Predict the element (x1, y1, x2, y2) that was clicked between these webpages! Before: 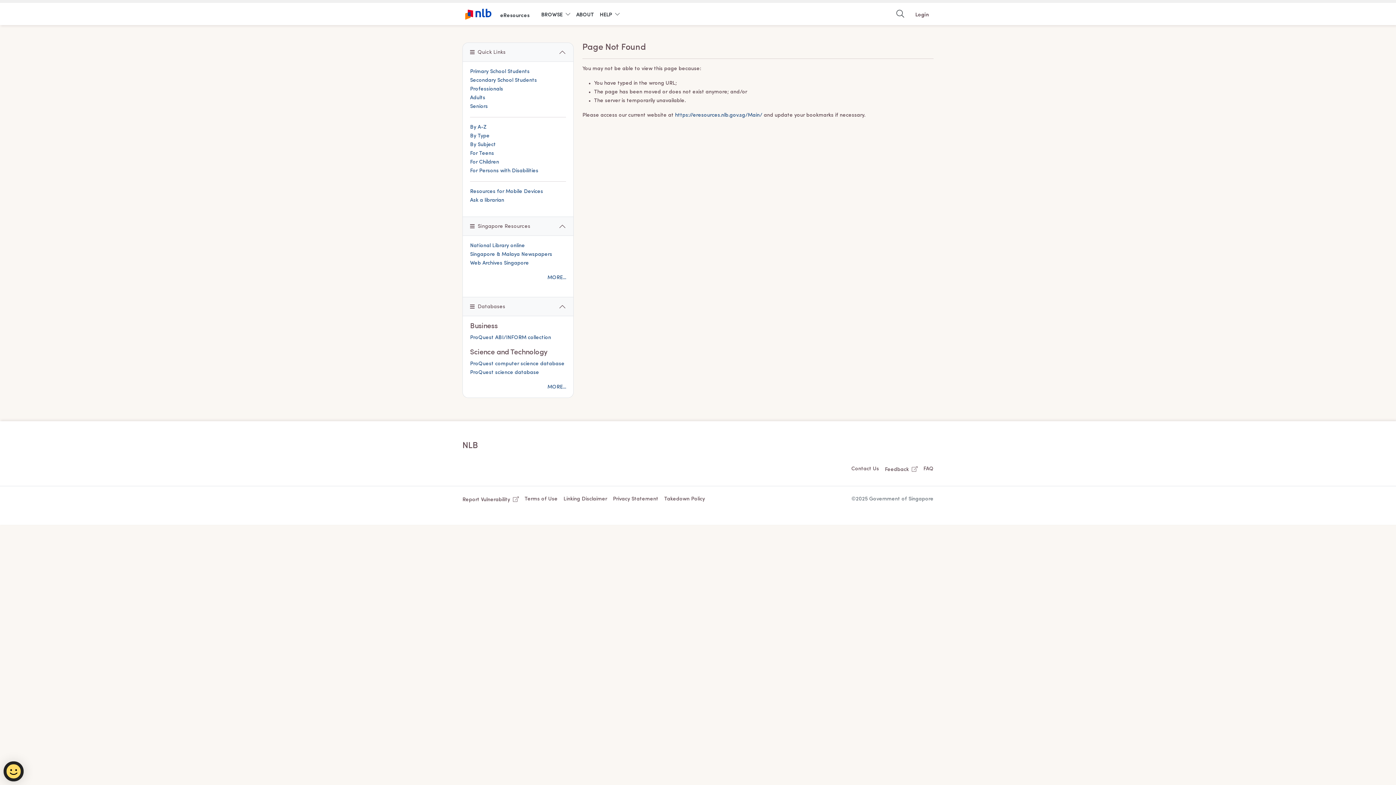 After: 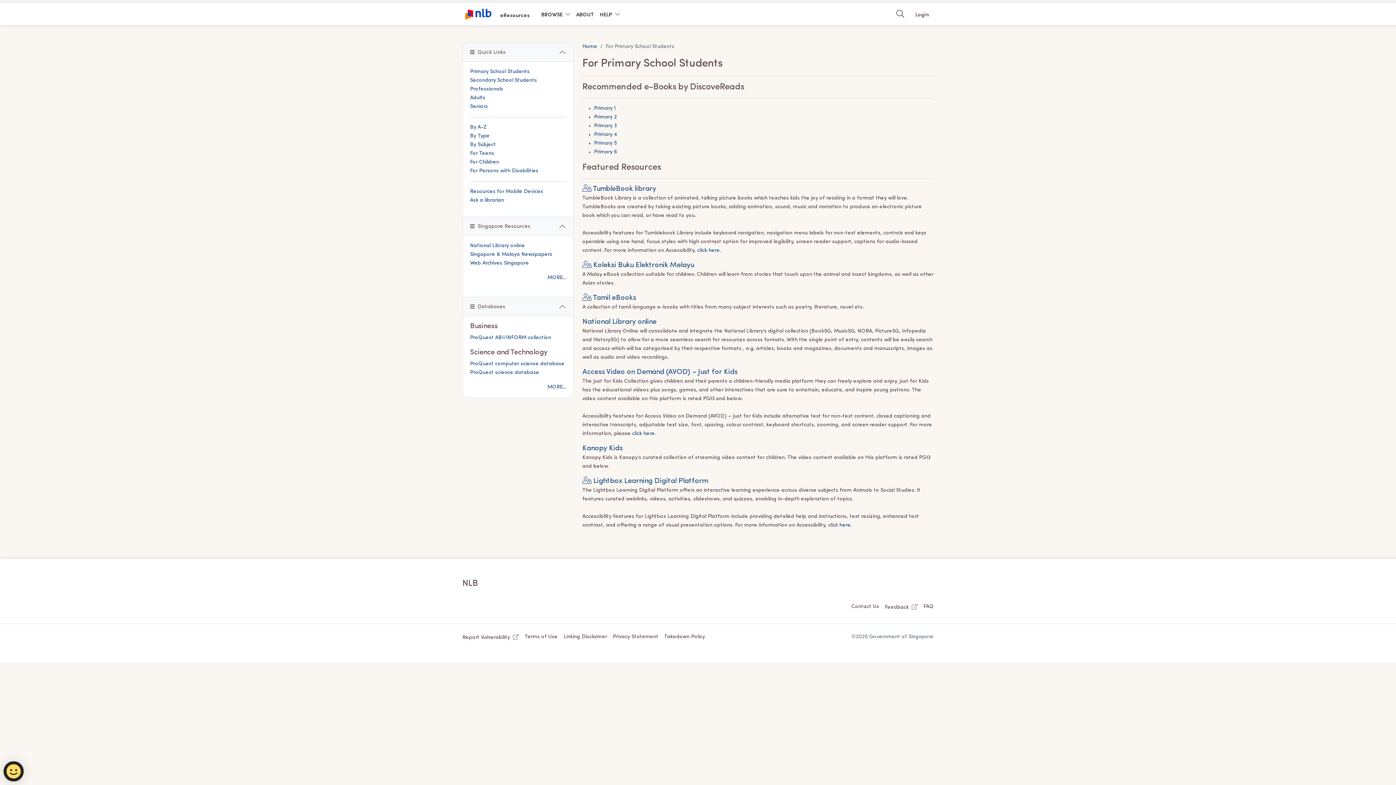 Action: label: Primary School Students bbox: (470, 69, 529, 74)